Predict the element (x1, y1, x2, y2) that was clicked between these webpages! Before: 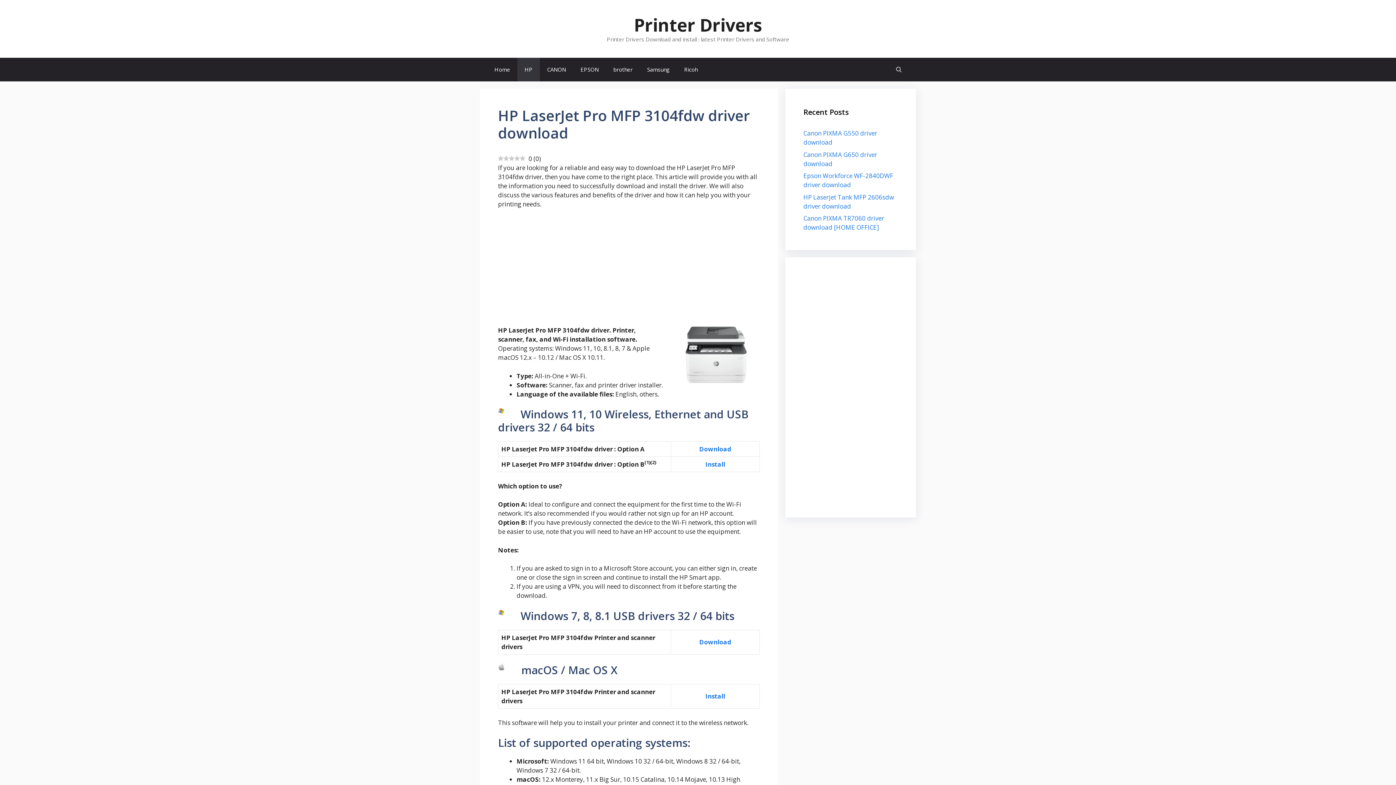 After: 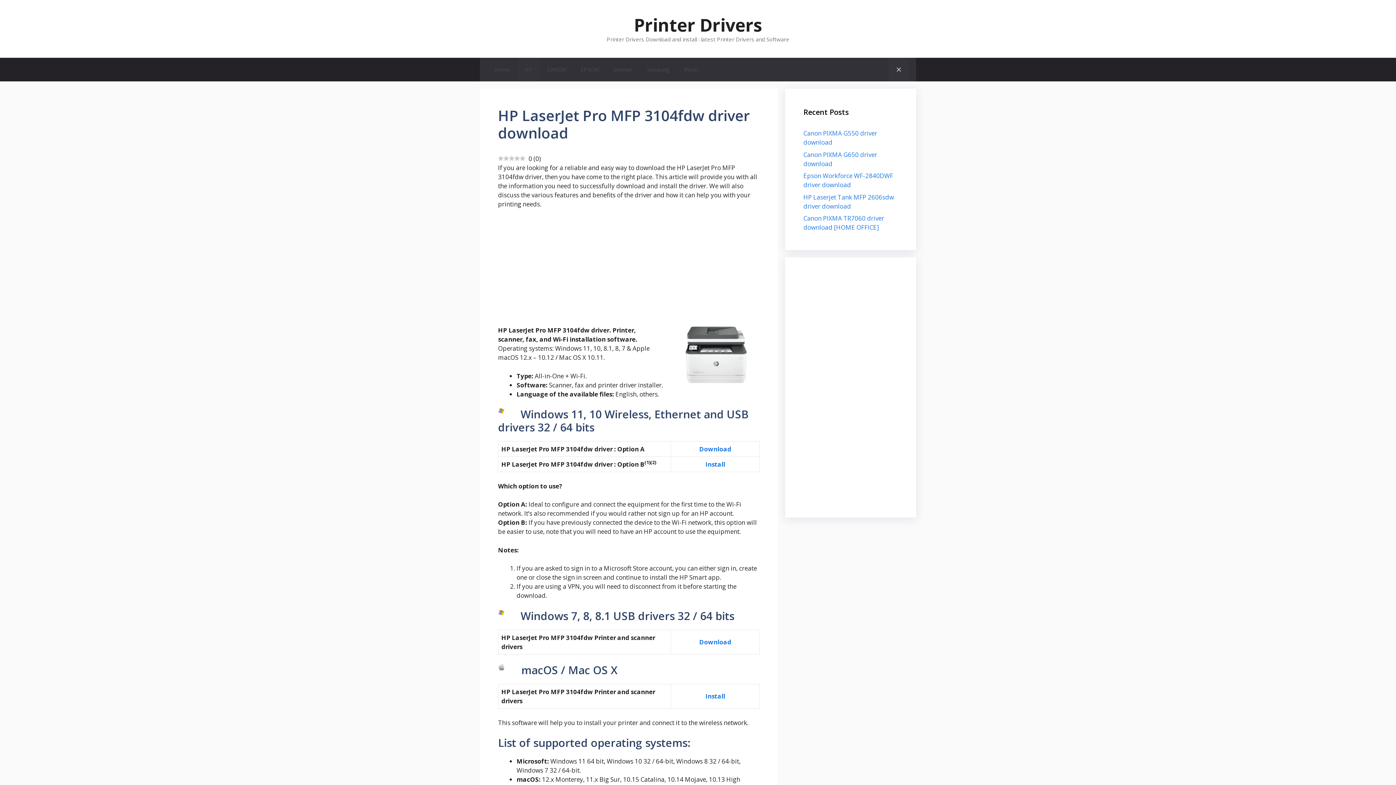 Action: bbox: (889, 57, 909, 81) label: Open Search Bar